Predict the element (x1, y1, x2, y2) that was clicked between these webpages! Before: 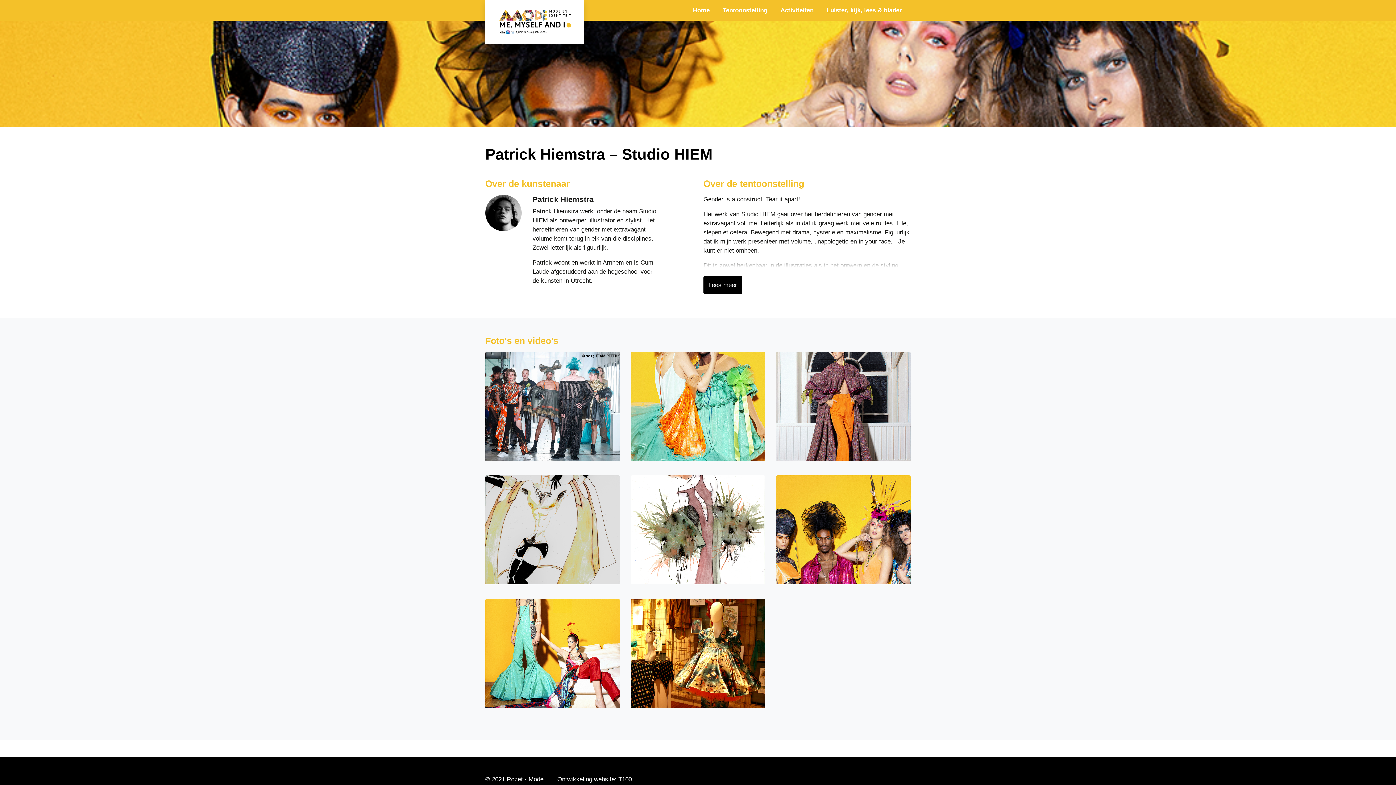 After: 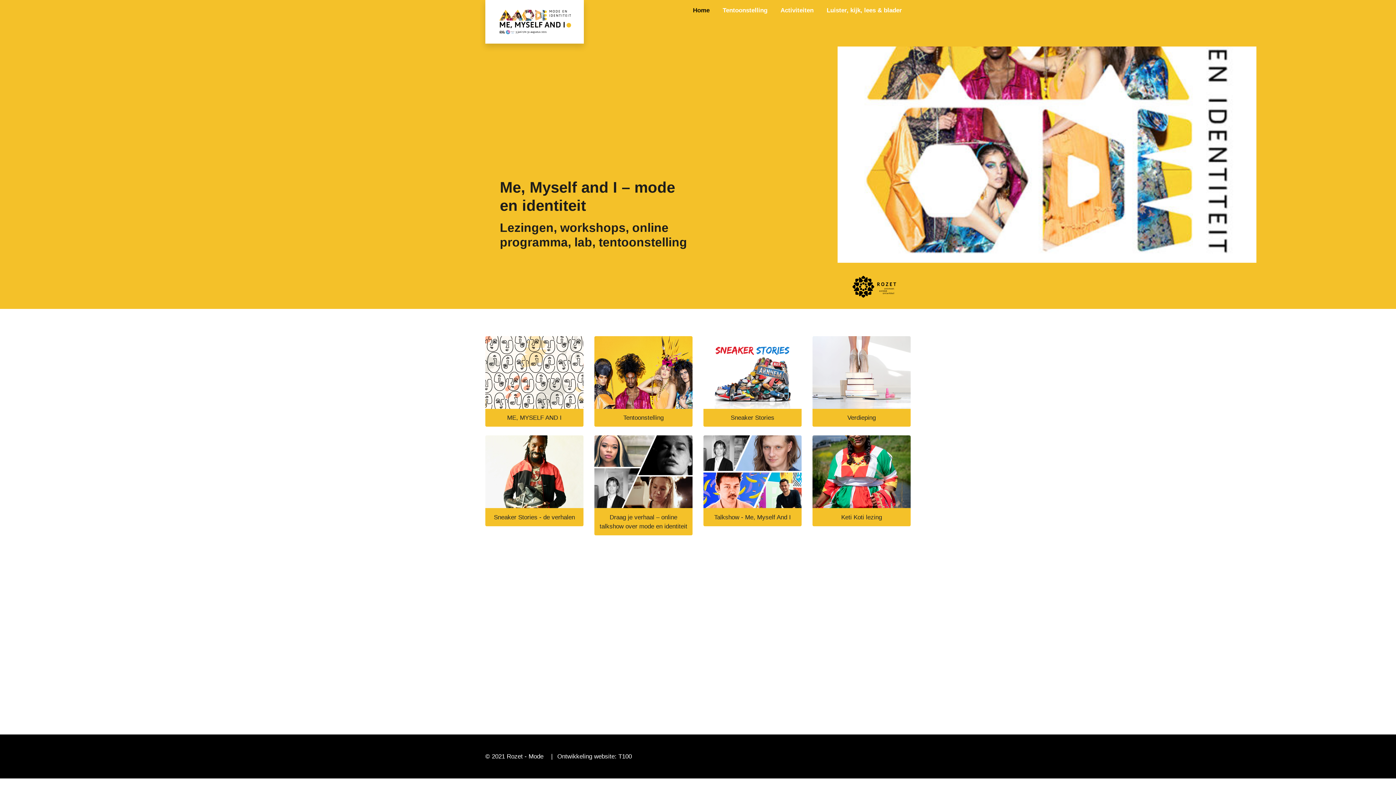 Action: label: Home bbox: (690, 2, 712, 17)